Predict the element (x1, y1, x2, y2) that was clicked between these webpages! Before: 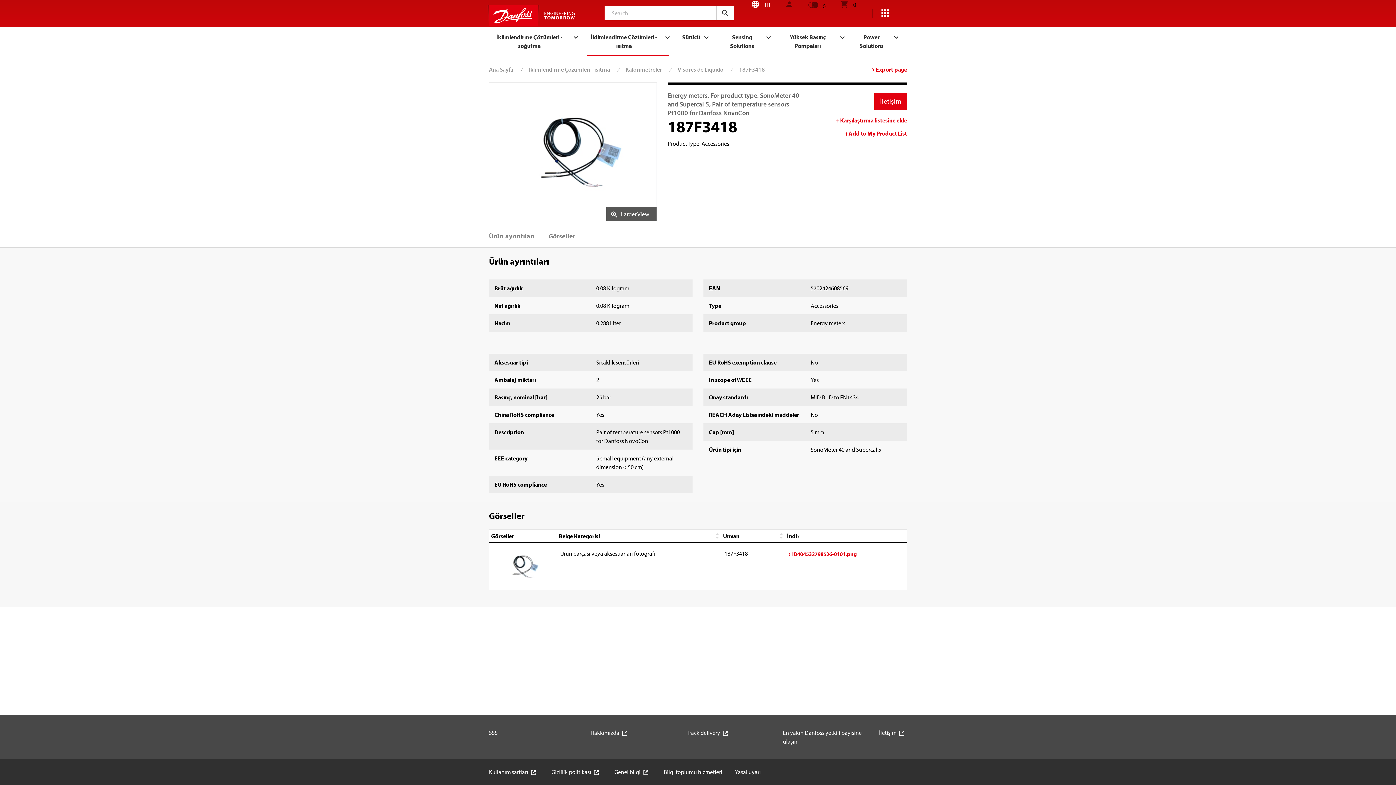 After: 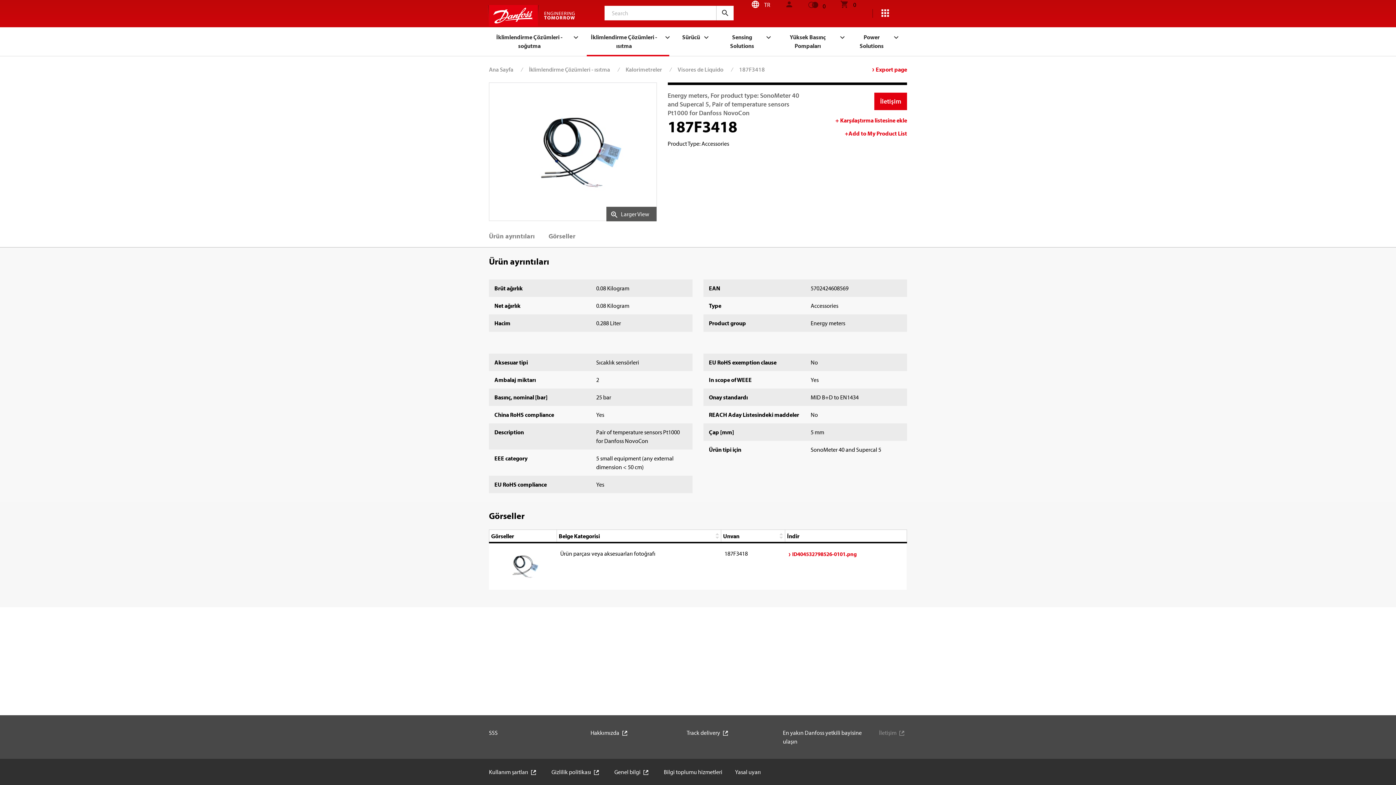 Action: label: İletişim bbox: (879, 729, 907, 736)